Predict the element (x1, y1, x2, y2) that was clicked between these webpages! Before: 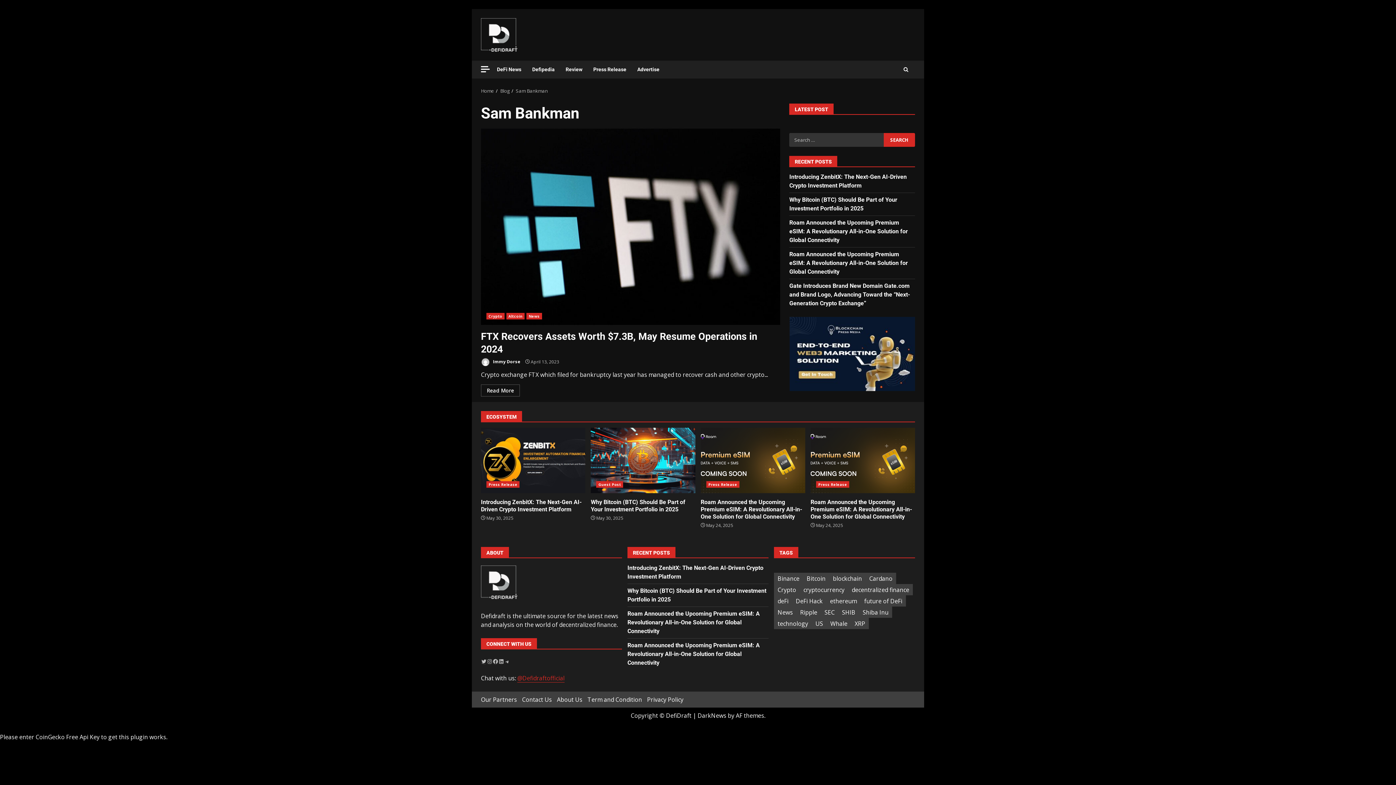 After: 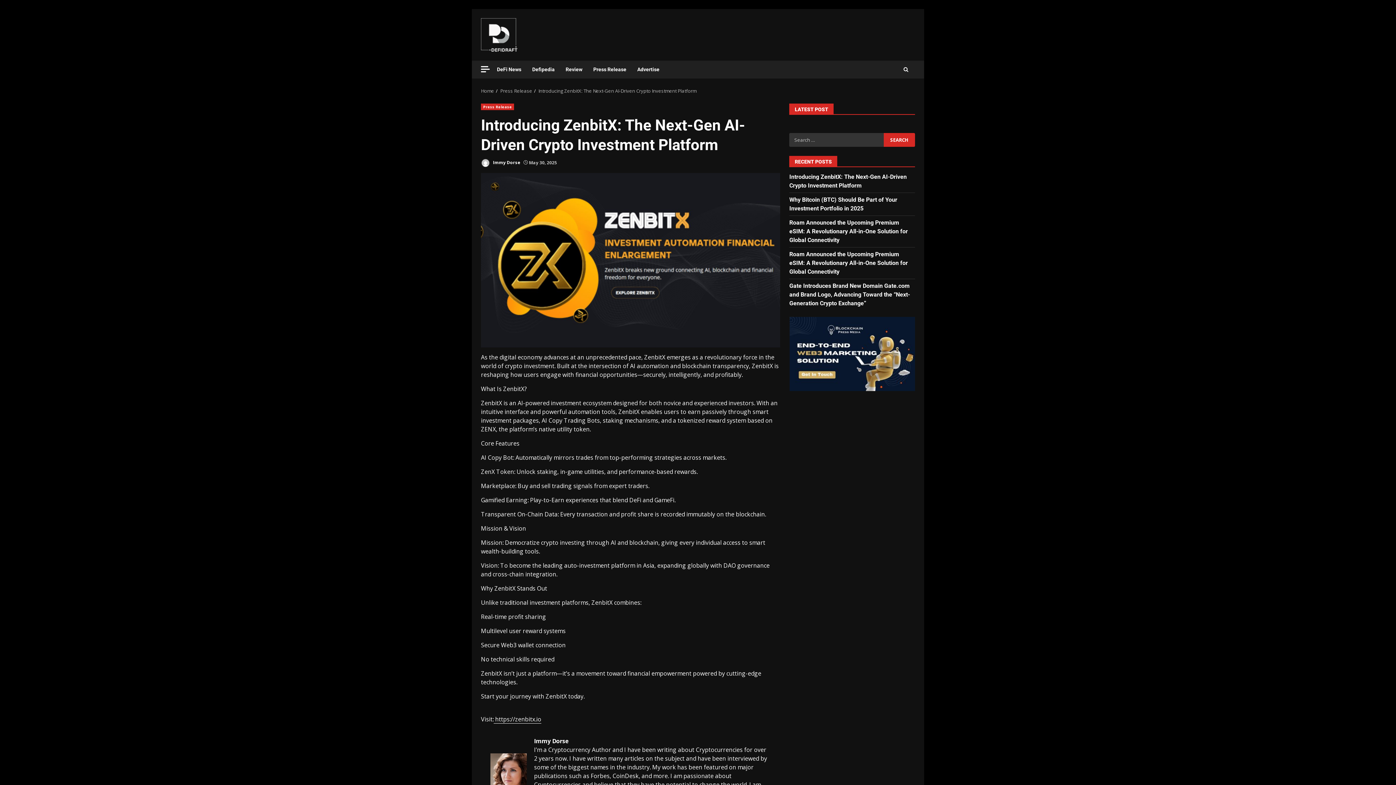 Action: bbox: (481, 498, 581, 513) label: Introducing ZenbitX: The Next-Gen AI-Driven Crypto Investment Platform